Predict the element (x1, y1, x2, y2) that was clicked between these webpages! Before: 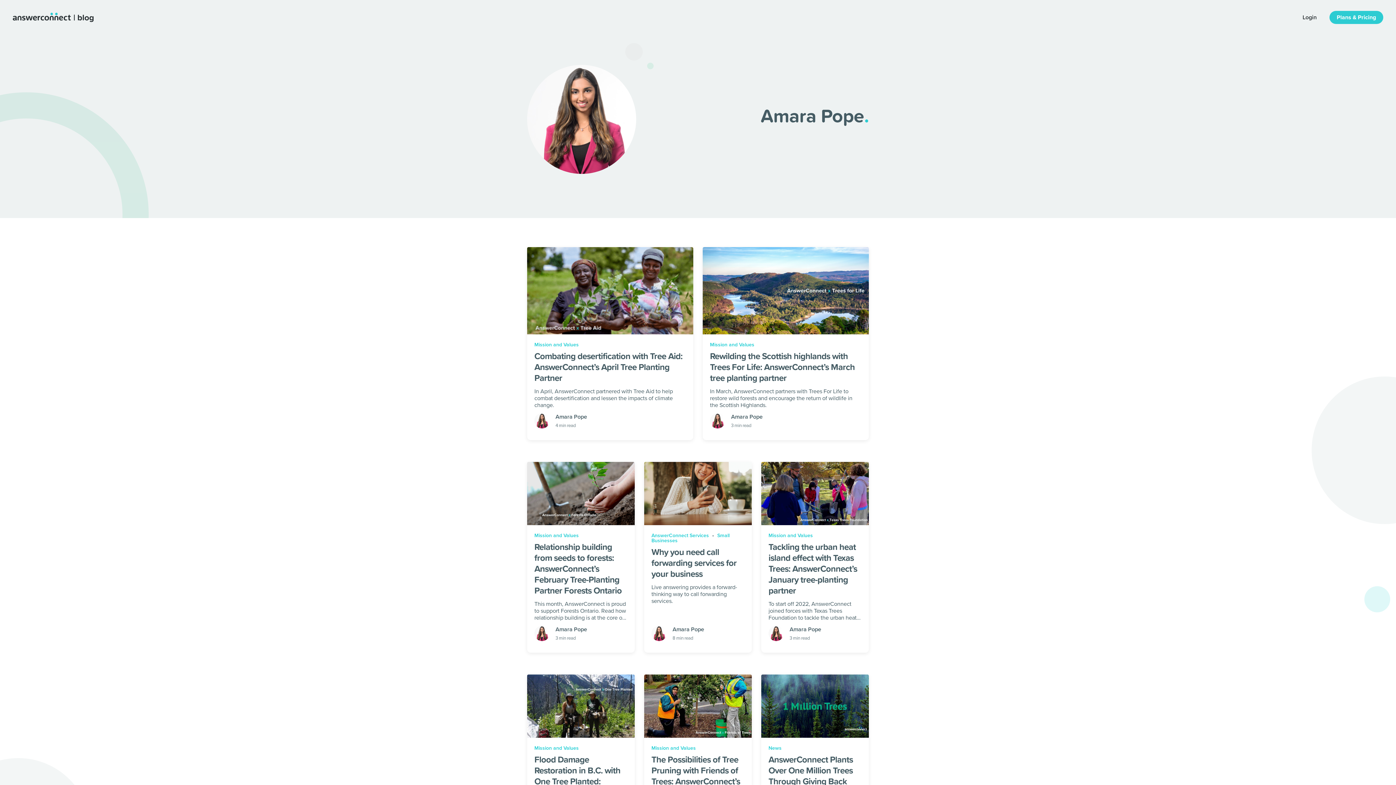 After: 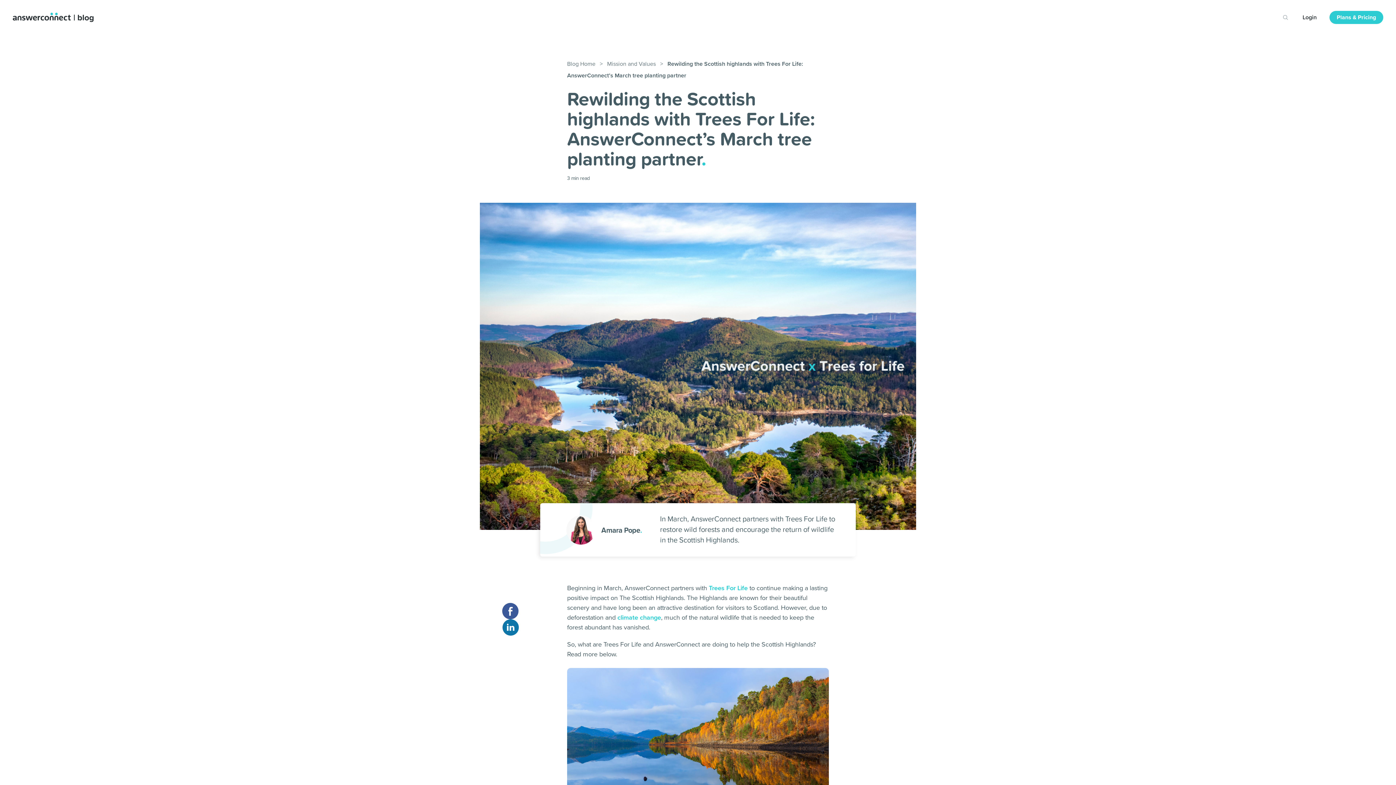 Action: label: Rewilding the Scottish highlands with Trees For Life: AnswerConnect’s March tree planting partner bbox: (710, 351, 861, 388)